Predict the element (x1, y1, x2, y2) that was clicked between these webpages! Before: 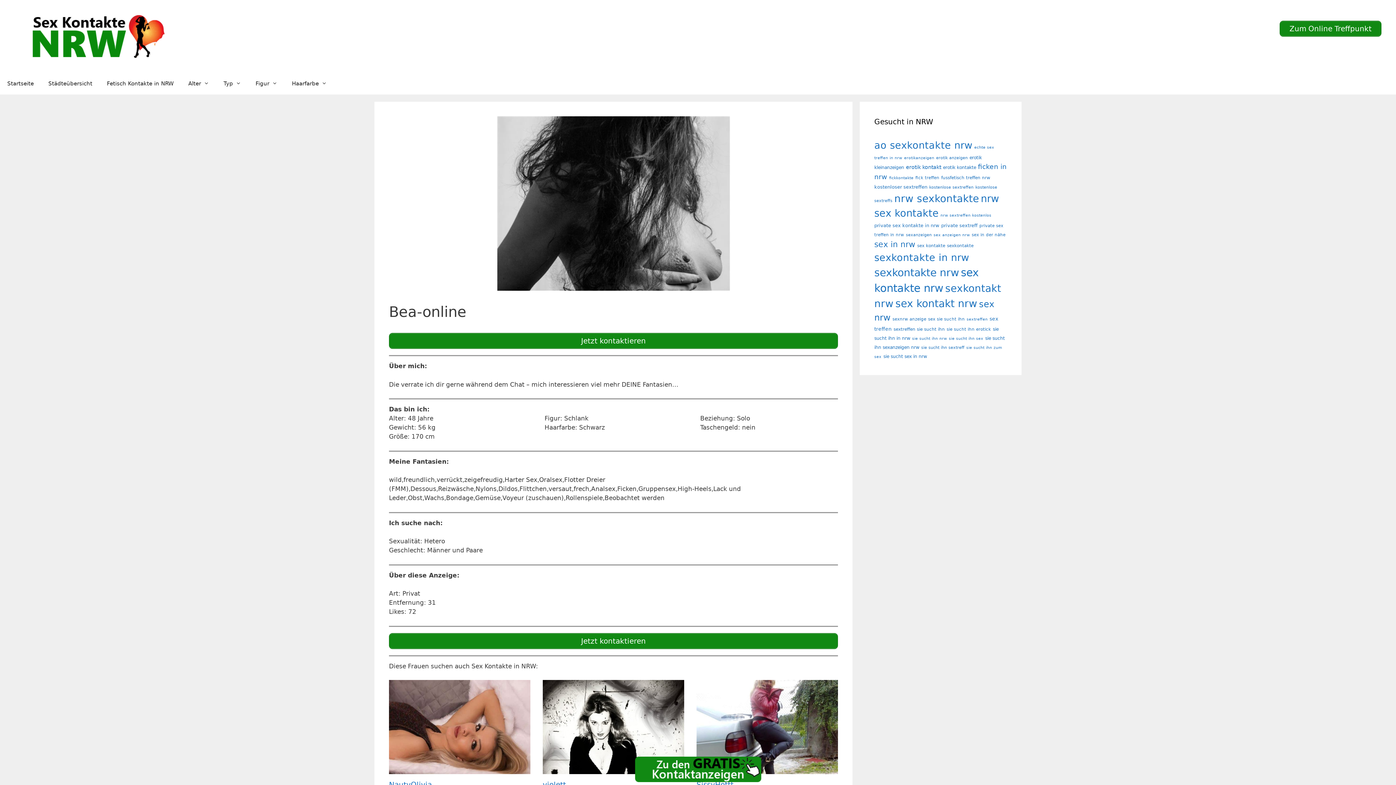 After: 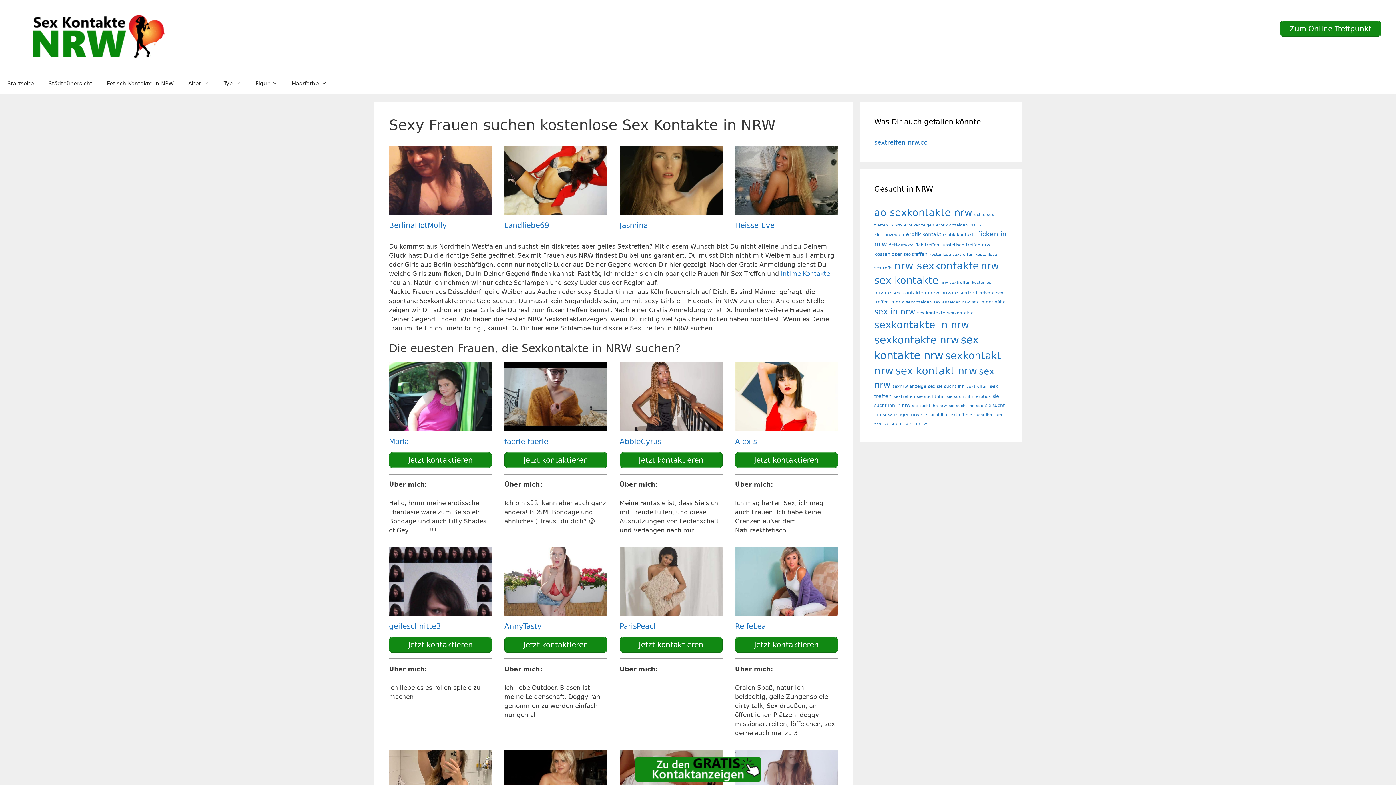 Action: label: Alter bbox: (181, 72, 216, 94)